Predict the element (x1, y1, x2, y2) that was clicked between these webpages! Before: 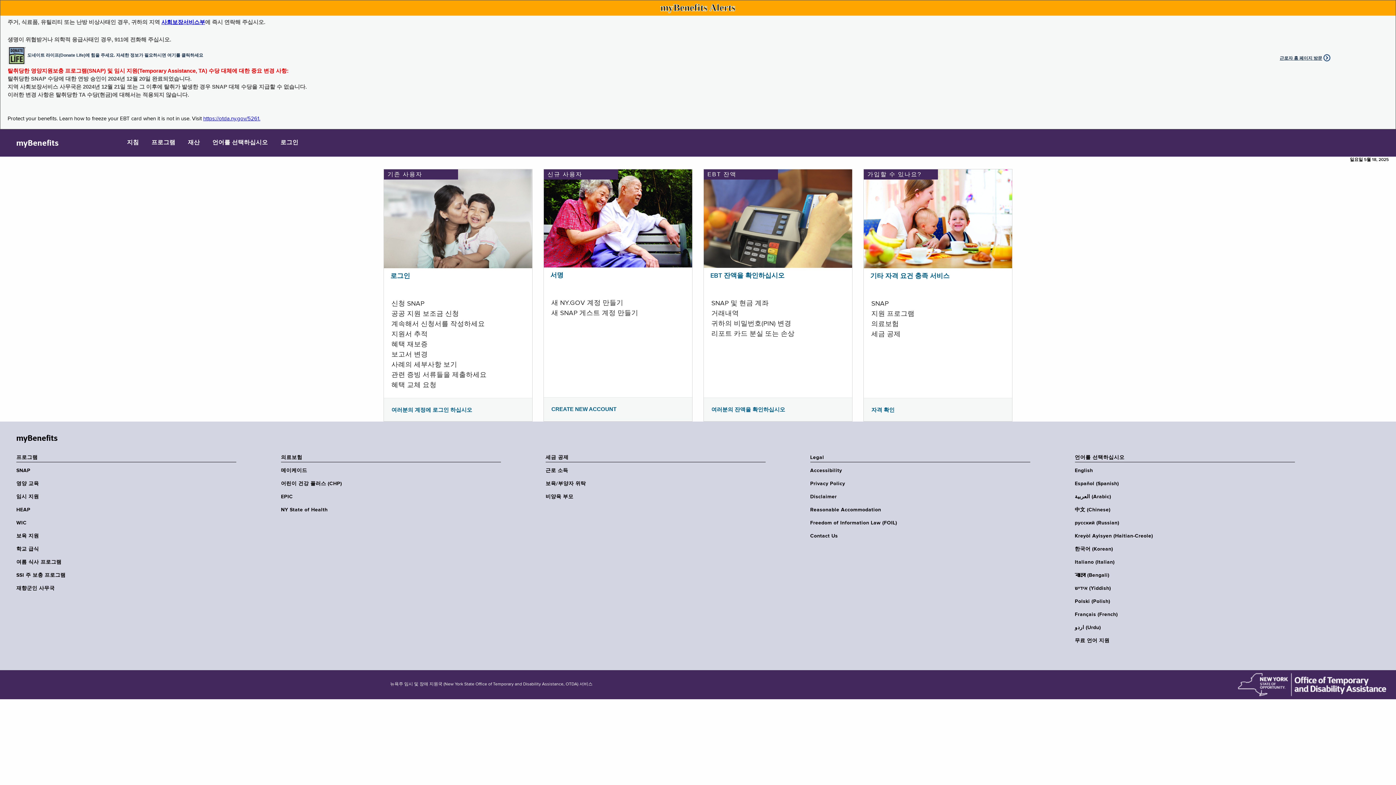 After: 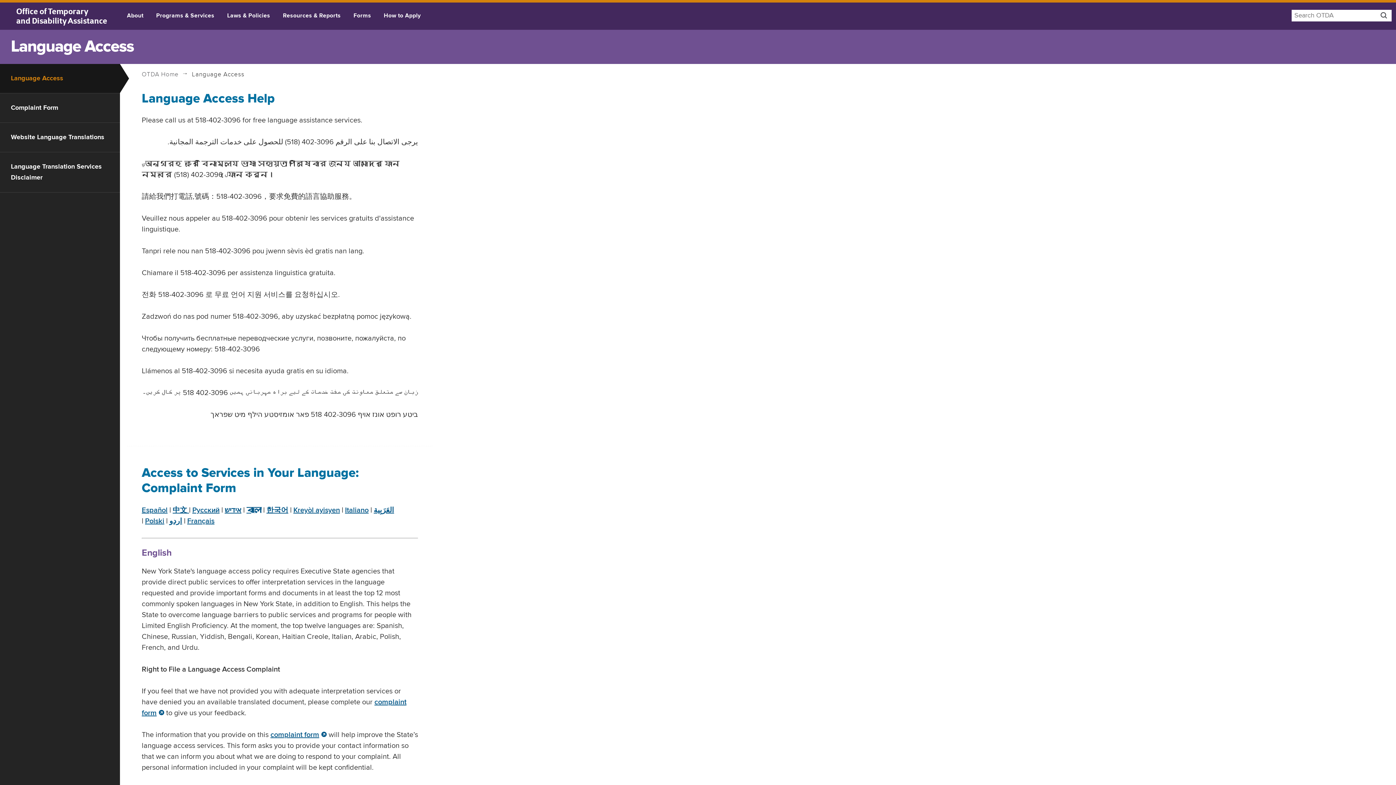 Action: bbox: (1075, 637, 1299, 644) label: 무료 언어 지원